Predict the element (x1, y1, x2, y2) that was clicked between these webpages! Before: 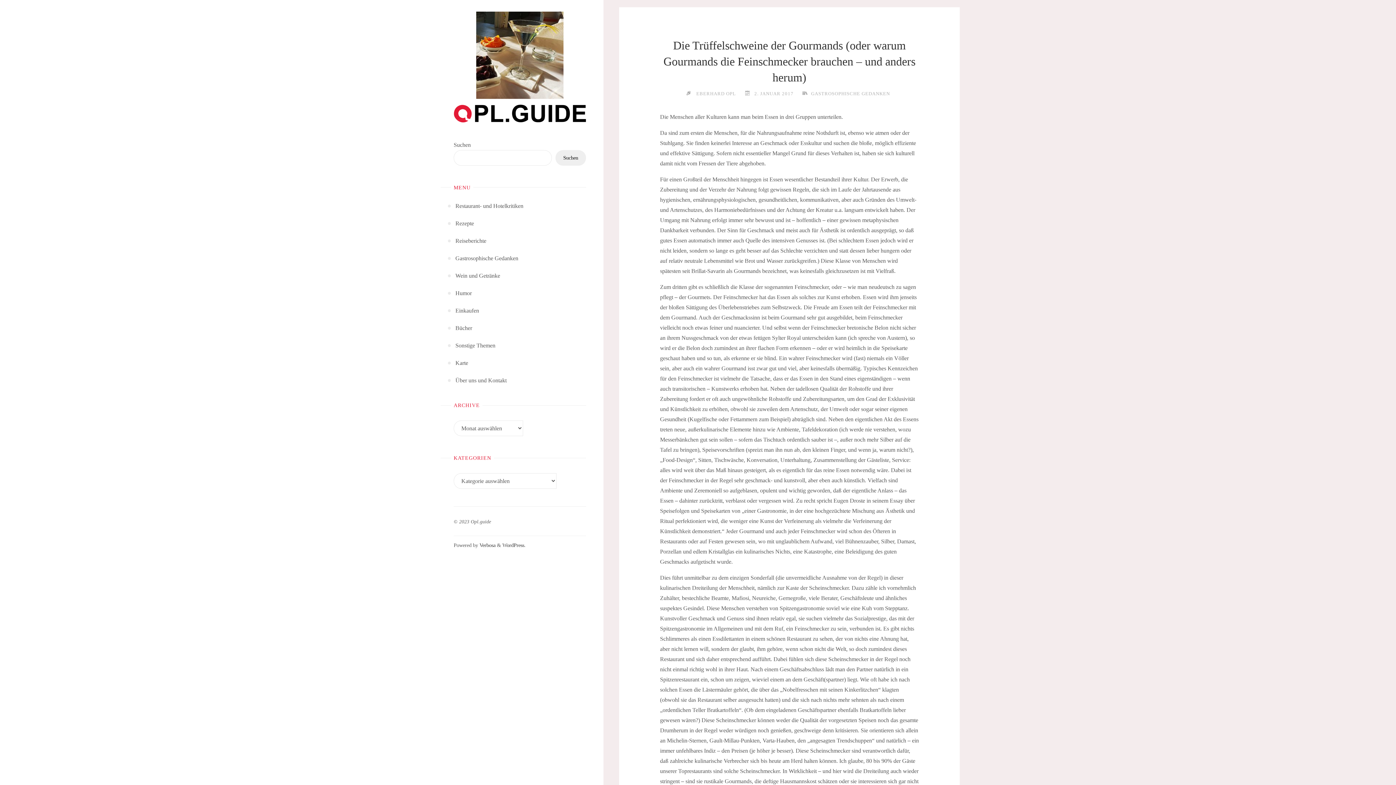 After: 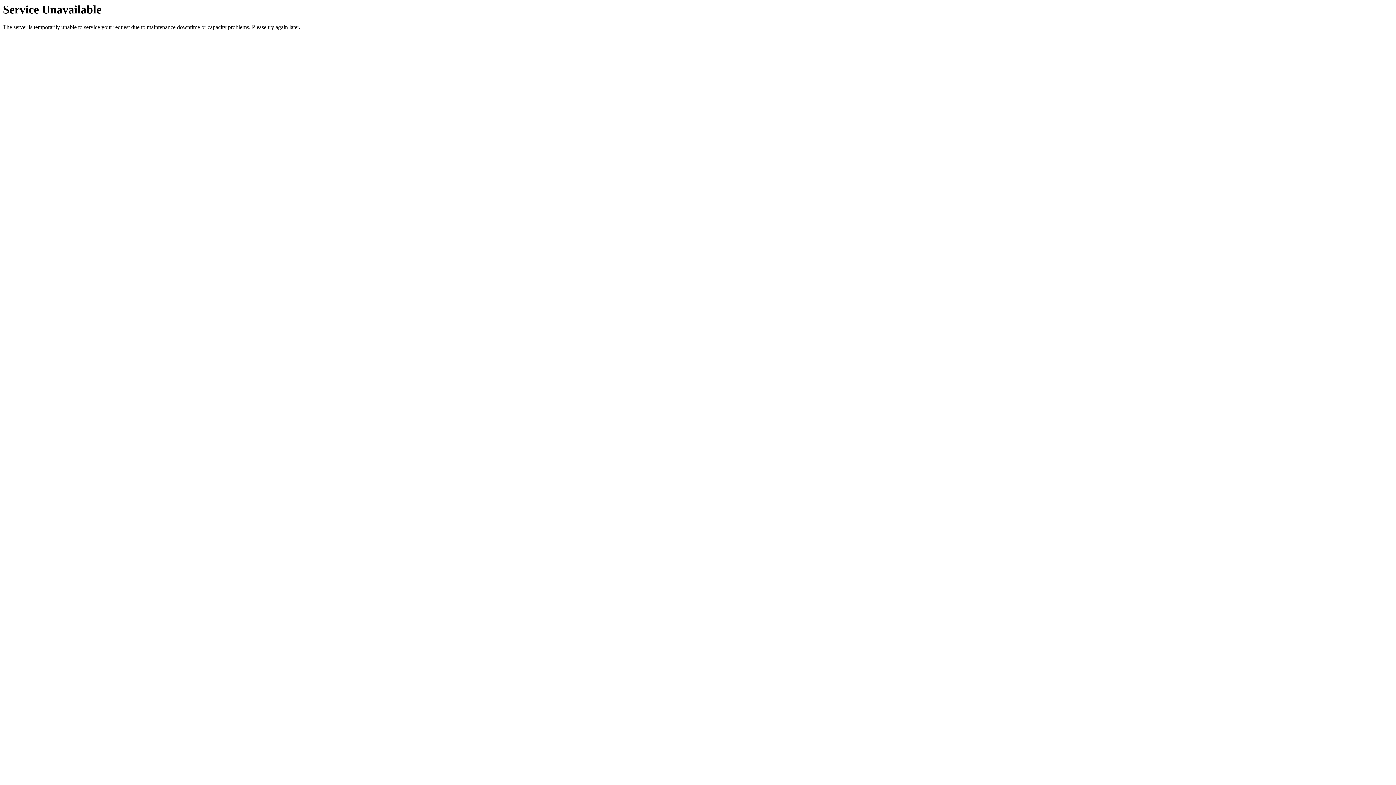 Action: bbox: (455, 214, 474, 232) label: Rezepte